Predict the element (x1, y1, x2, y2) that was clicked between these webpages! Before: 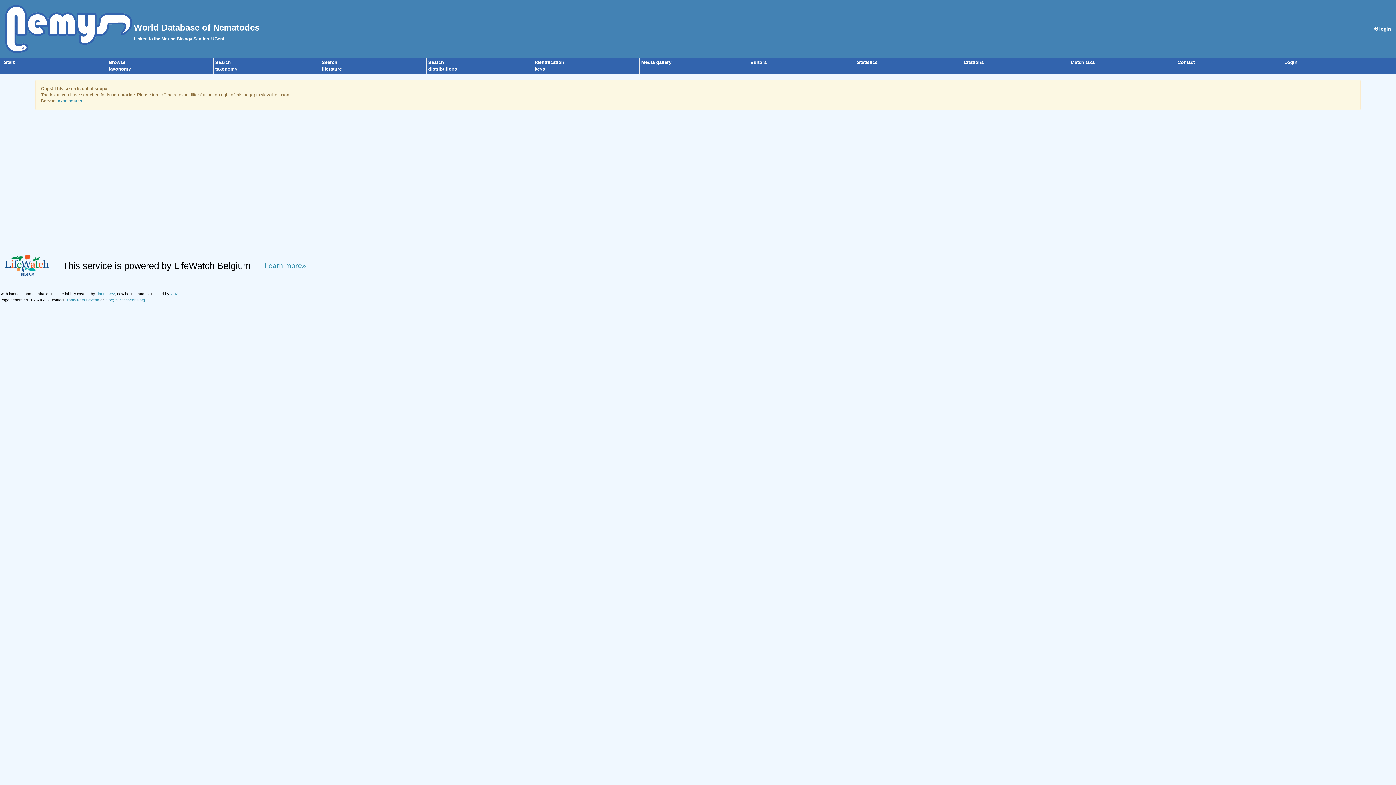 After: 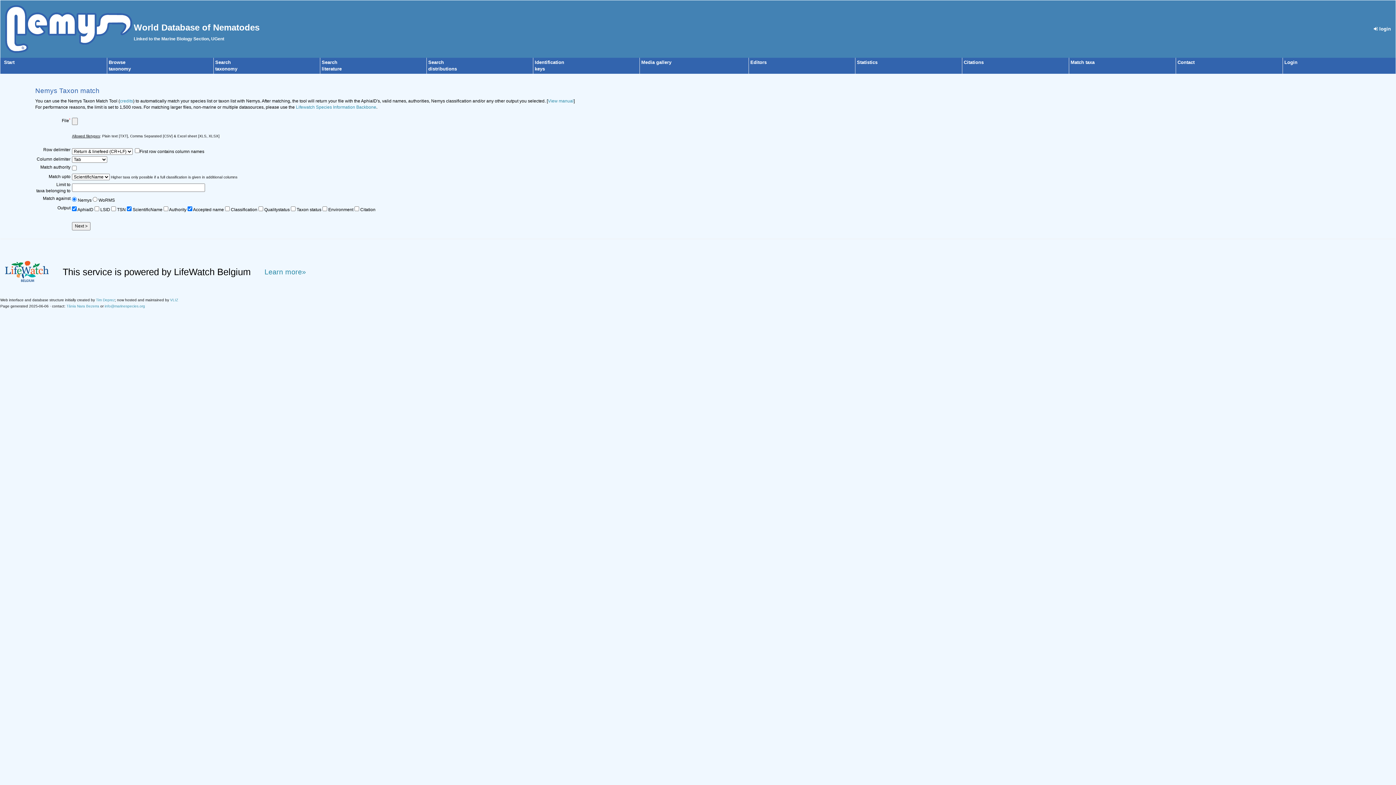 Action: label: Match taxa bbox: (1070, 59, 1094, 65)